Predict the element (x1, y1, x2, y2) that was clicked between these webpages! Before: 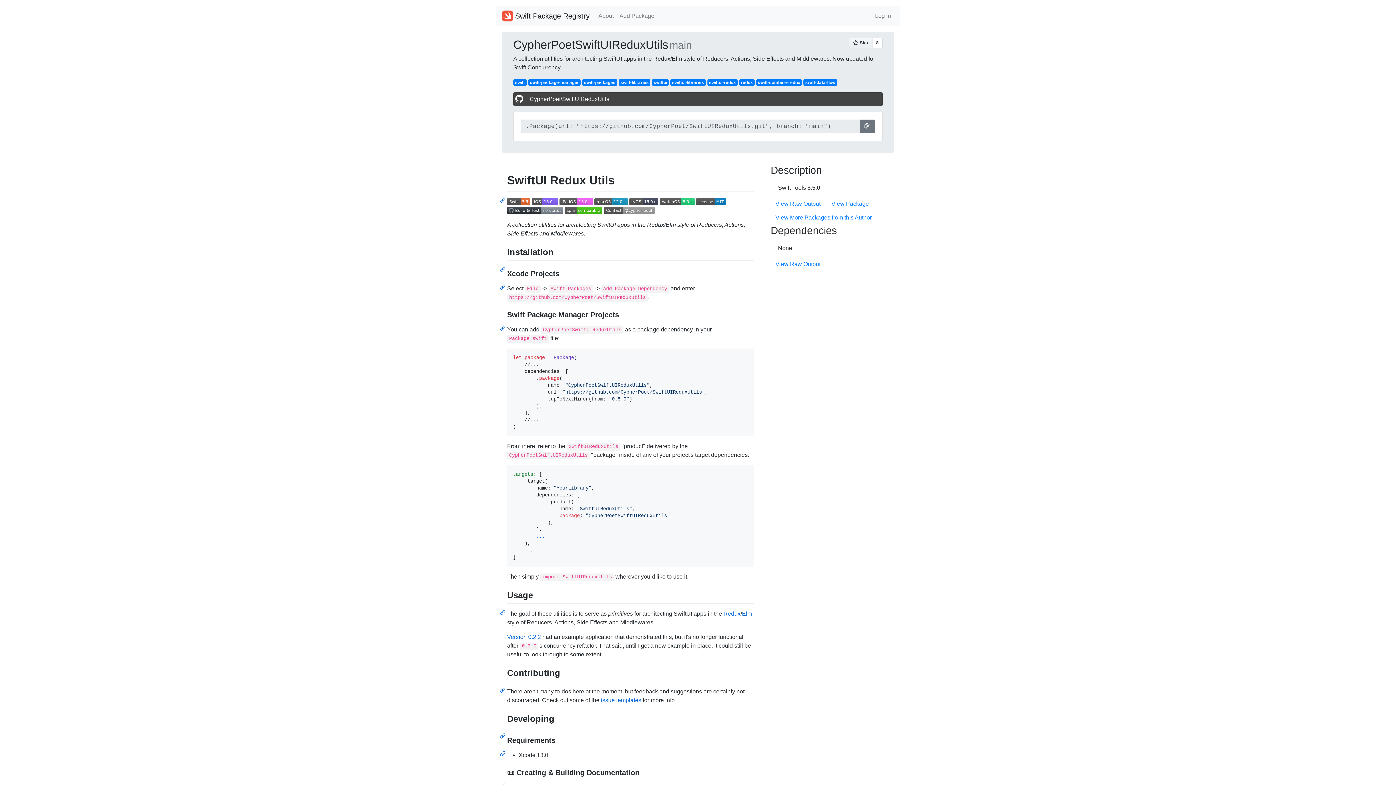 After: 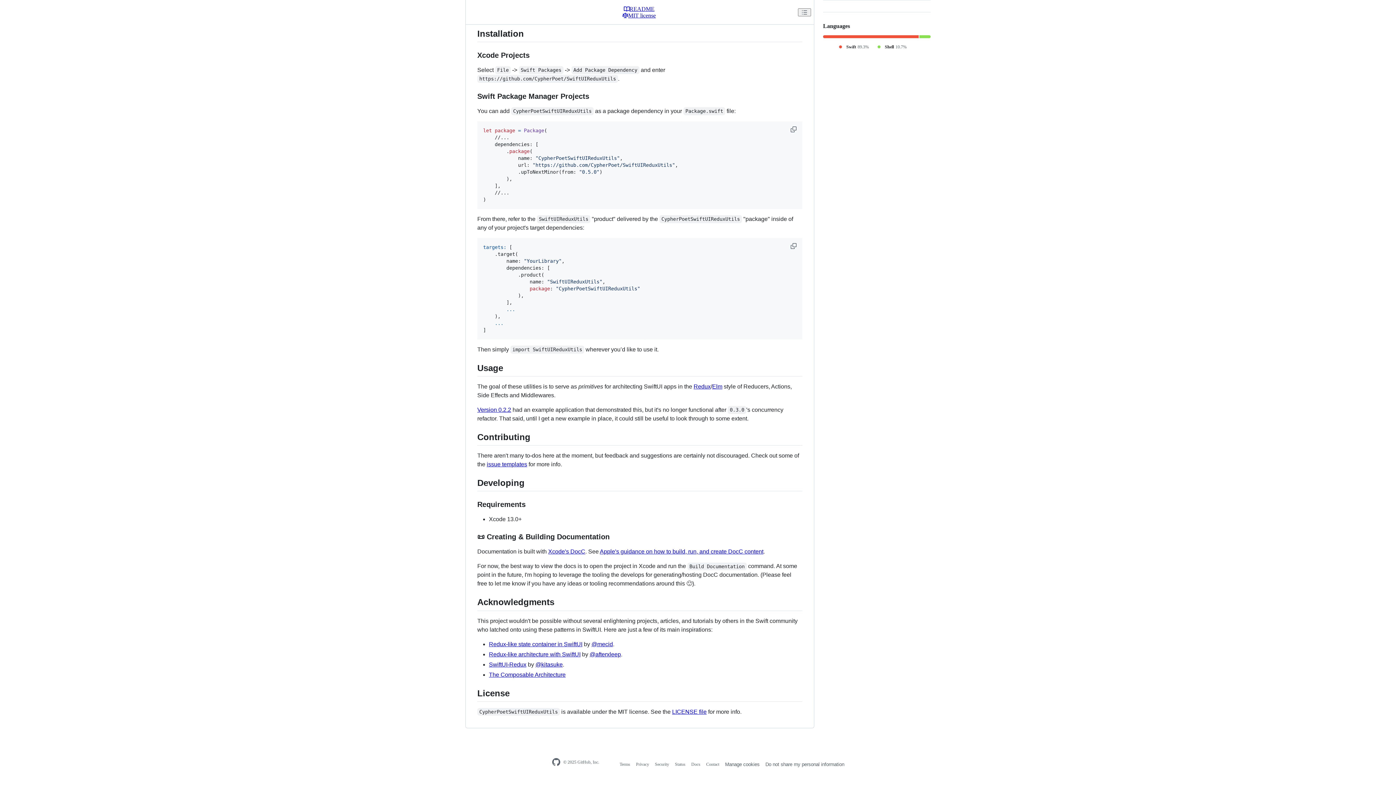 Action: bbox: (500, 284, 507, 290) label: Permalink: Xcode Projects